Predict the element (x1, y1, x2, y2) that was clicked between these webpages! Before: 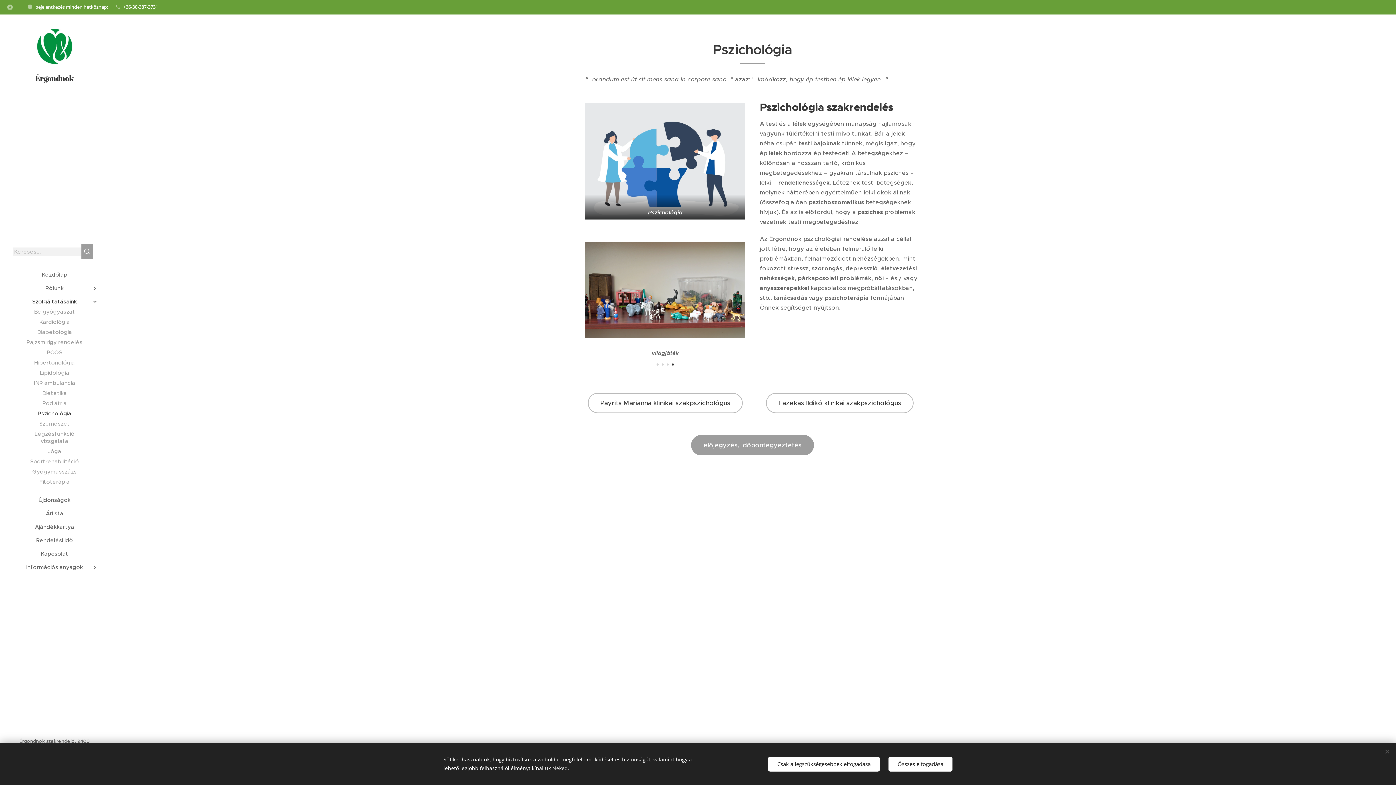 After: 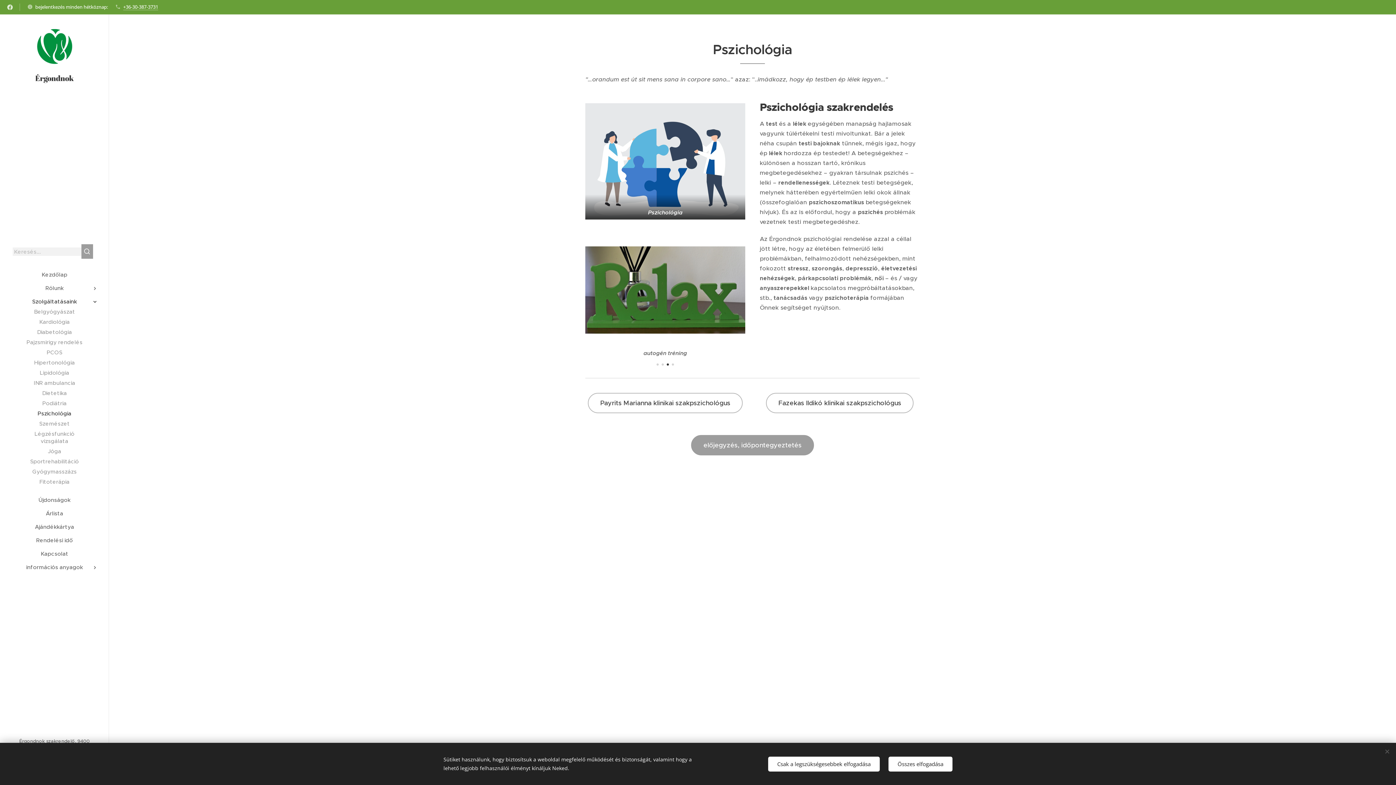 Action: bbox: (5, 1, 14, 13)